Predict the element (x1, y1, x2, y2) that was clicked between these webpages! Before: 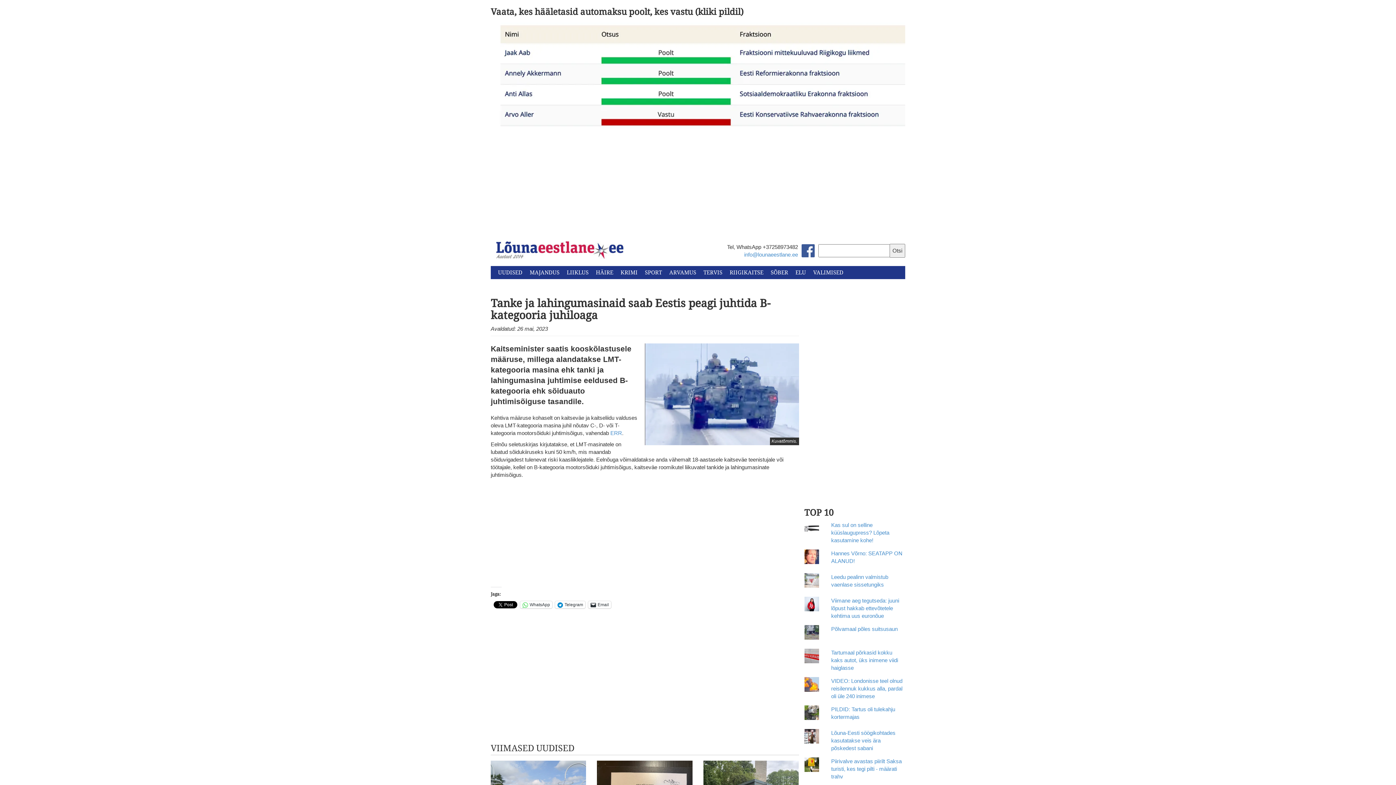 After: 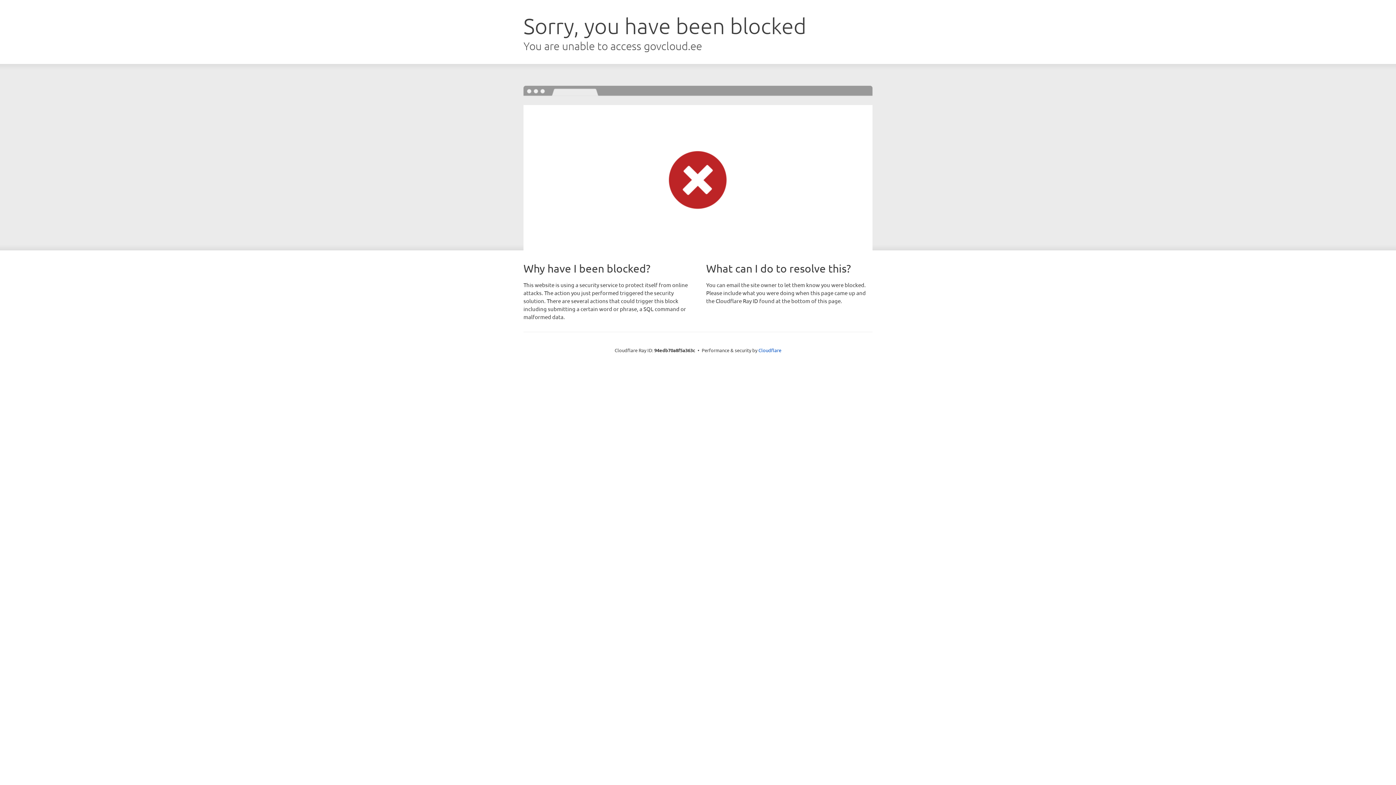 Action: bbox: (610, 430, 622, 436) label: ERR